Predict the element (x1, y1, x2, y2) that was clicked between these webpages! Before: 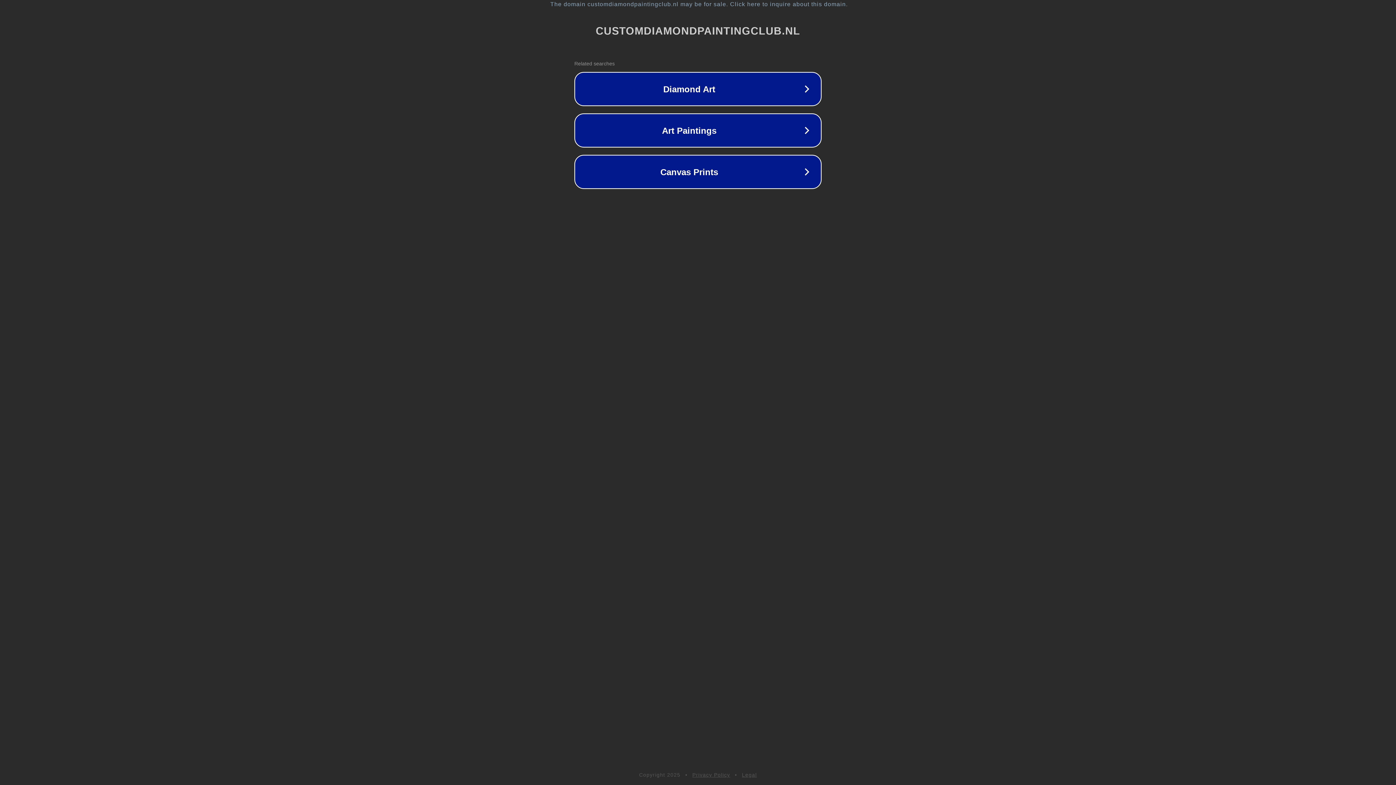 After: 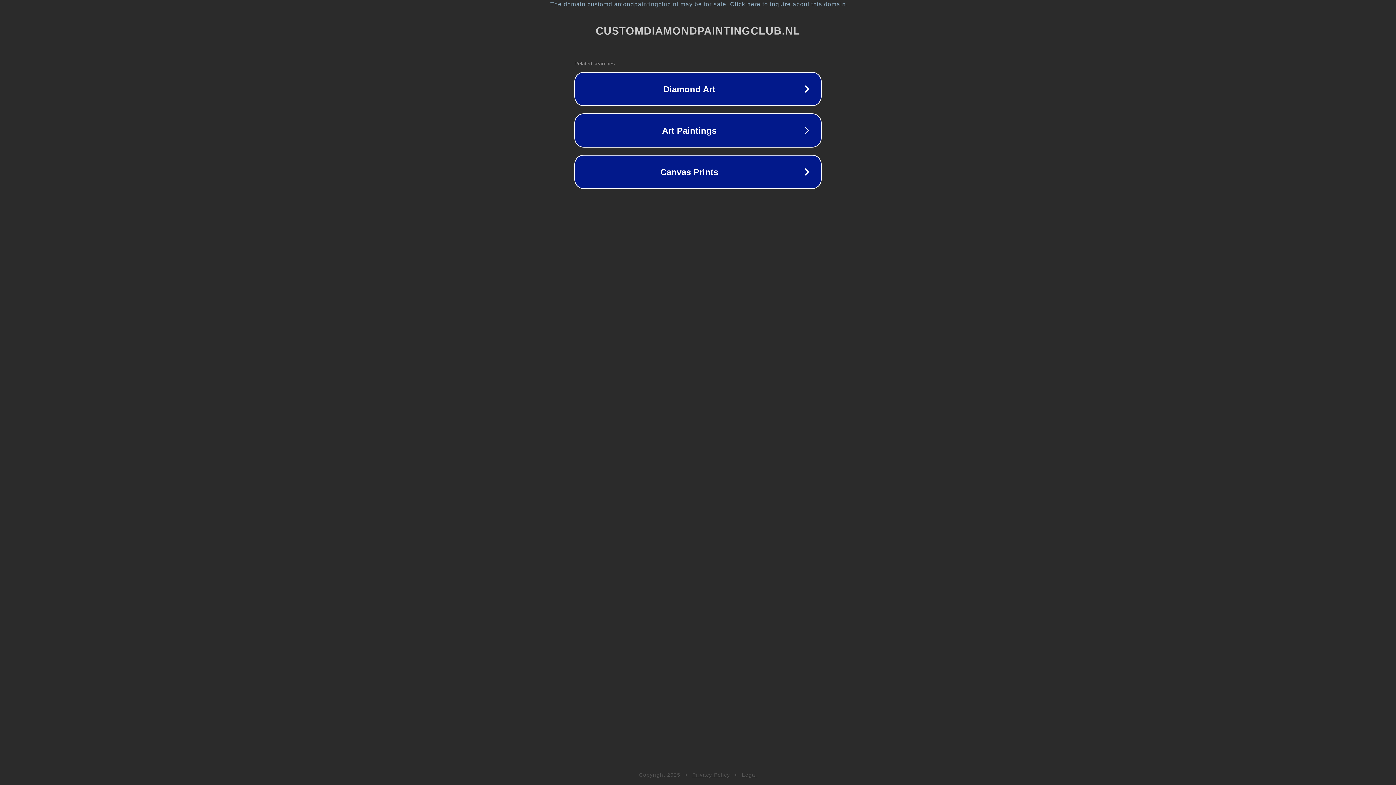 Action: bbox: (742, 772, 757, 778) label: Legal